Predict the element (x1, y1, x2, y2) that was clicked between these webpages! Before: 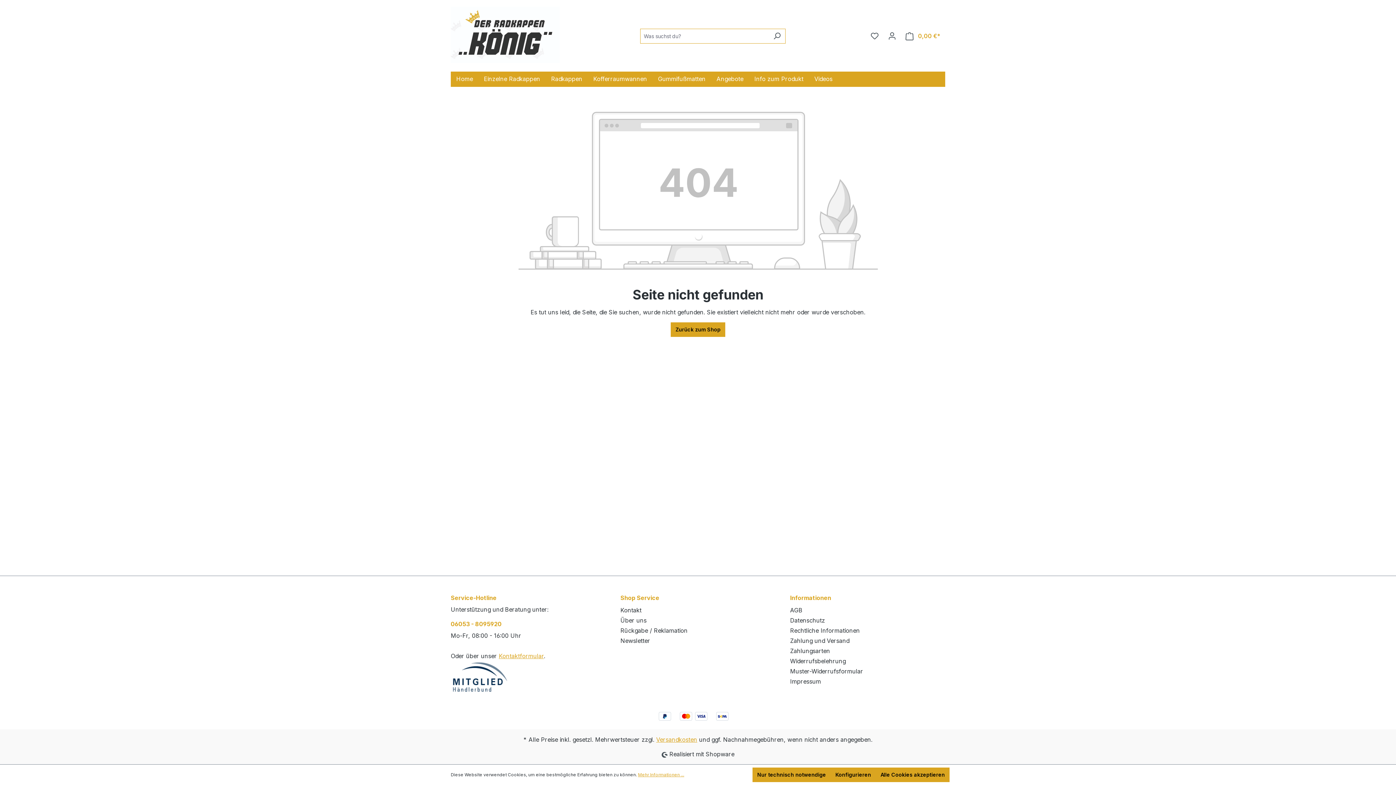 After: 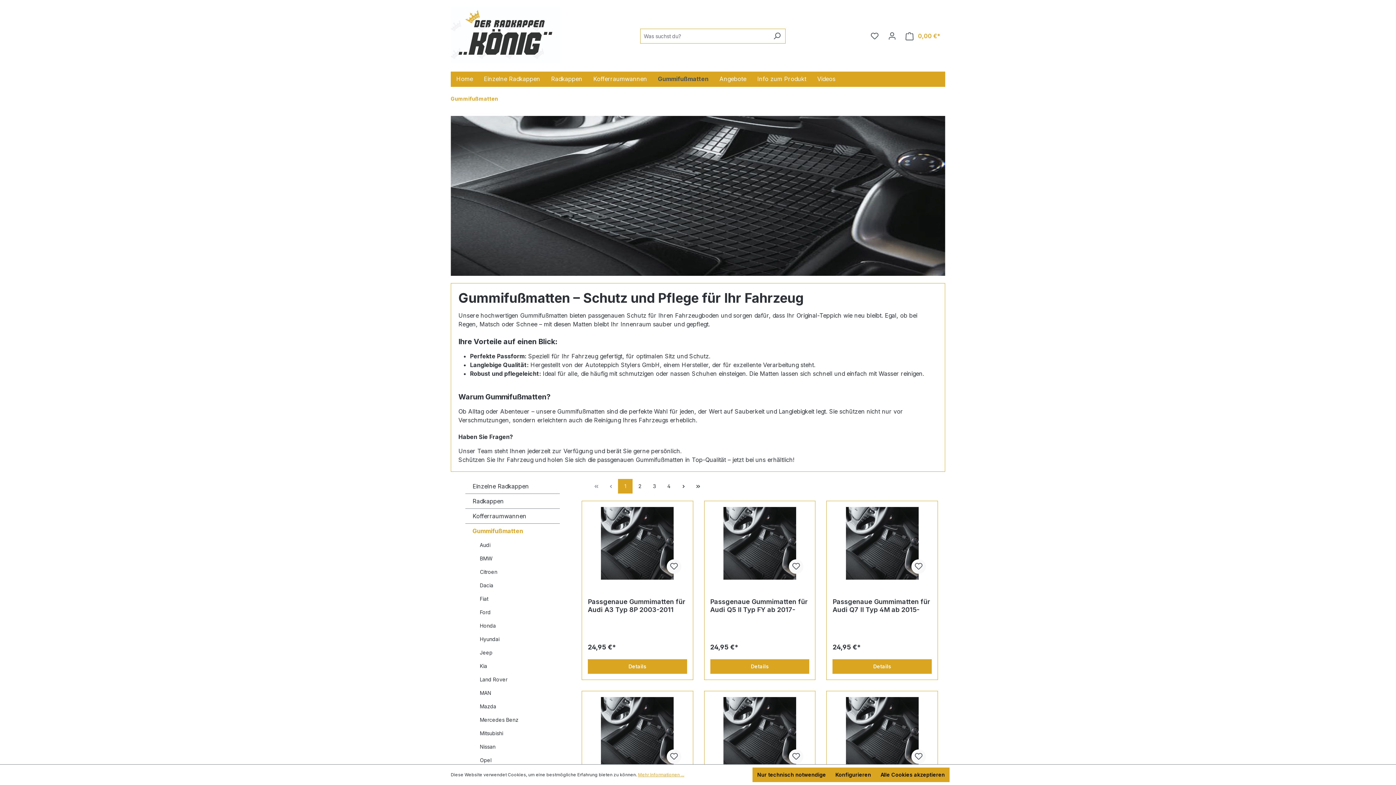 Action: bbox: (652, 71, 711, 86) label: Gummifußmatten